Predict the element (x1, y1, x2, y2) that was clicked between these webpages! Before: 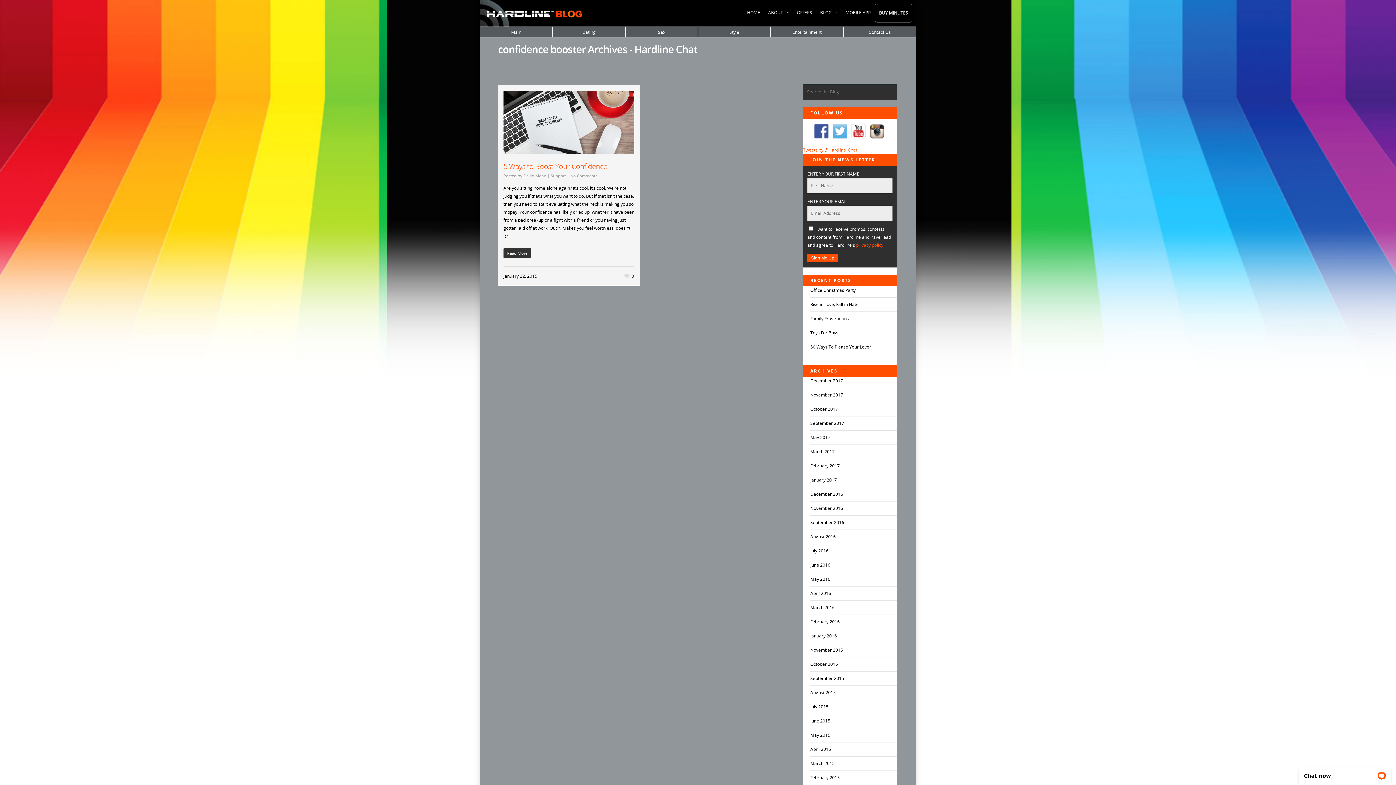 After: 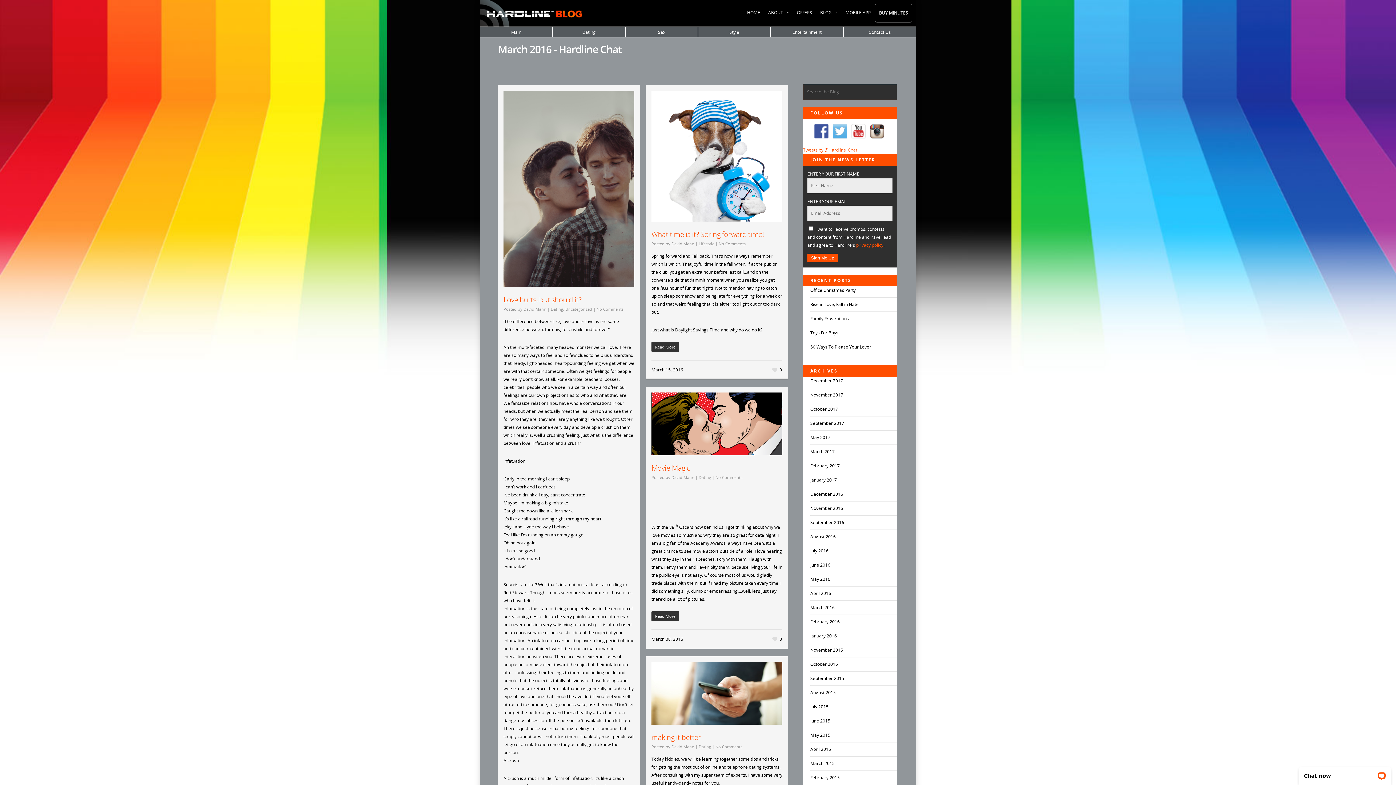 Action: bbox: (810, 604, 834, 610) label: March 2016